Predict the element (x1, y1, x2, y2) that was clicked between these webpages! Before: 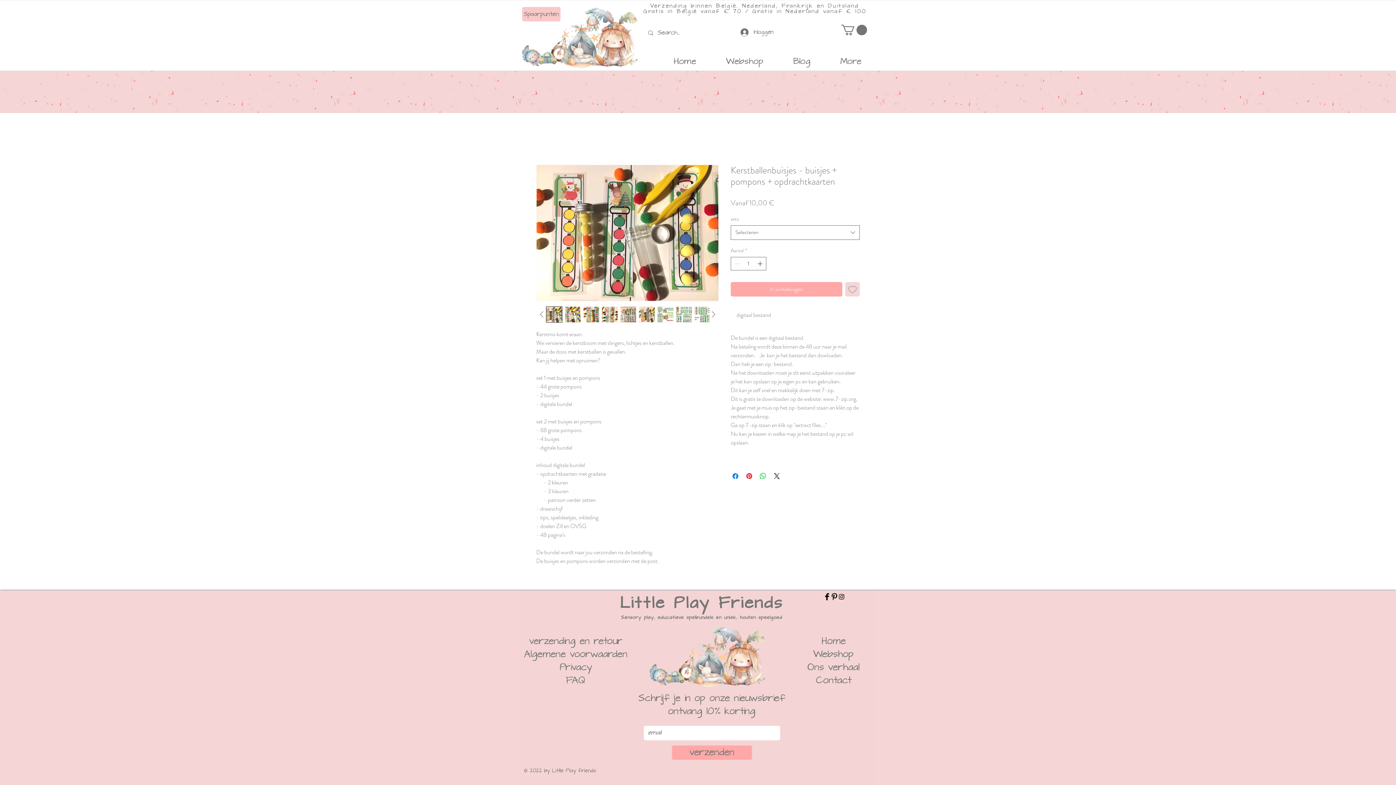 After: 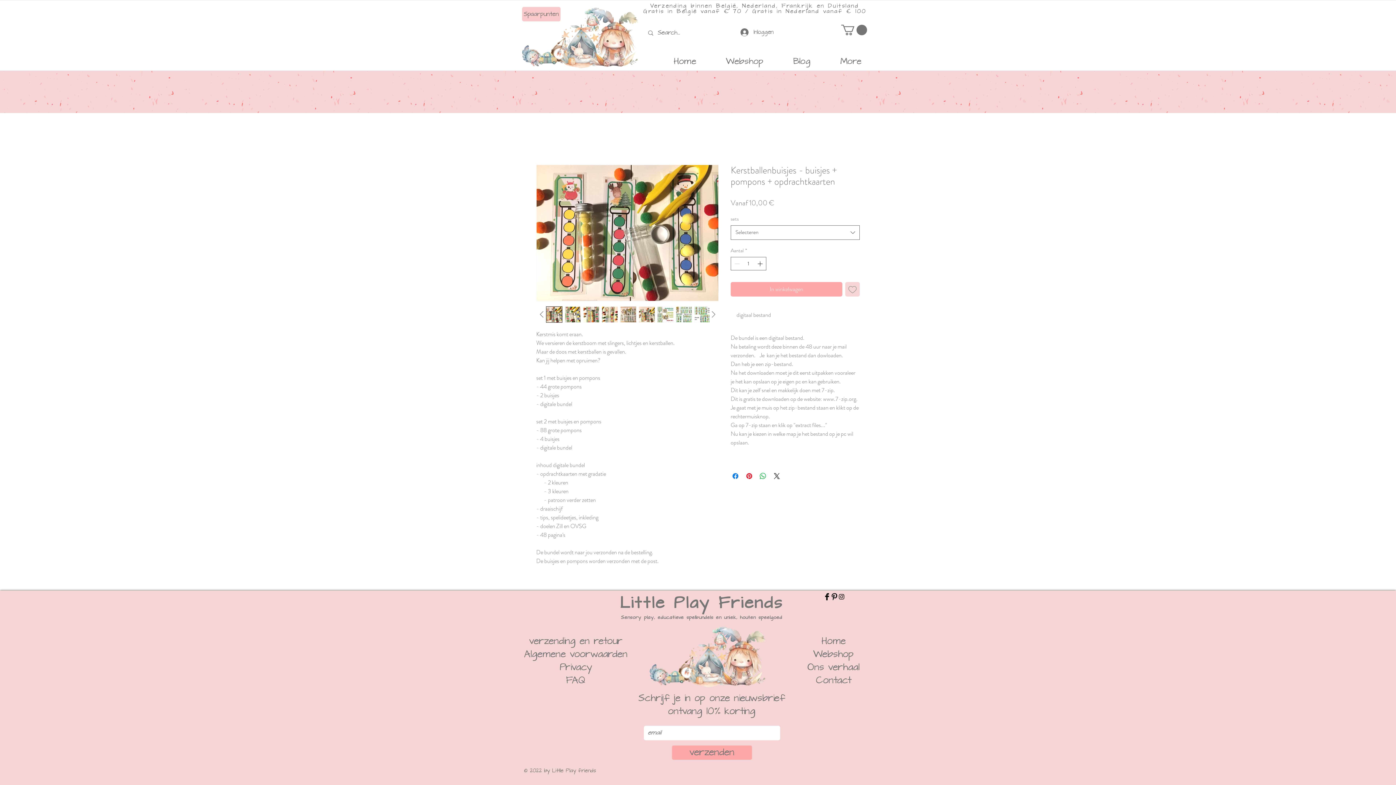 Action: bbox: (638, 306, 655, 322)